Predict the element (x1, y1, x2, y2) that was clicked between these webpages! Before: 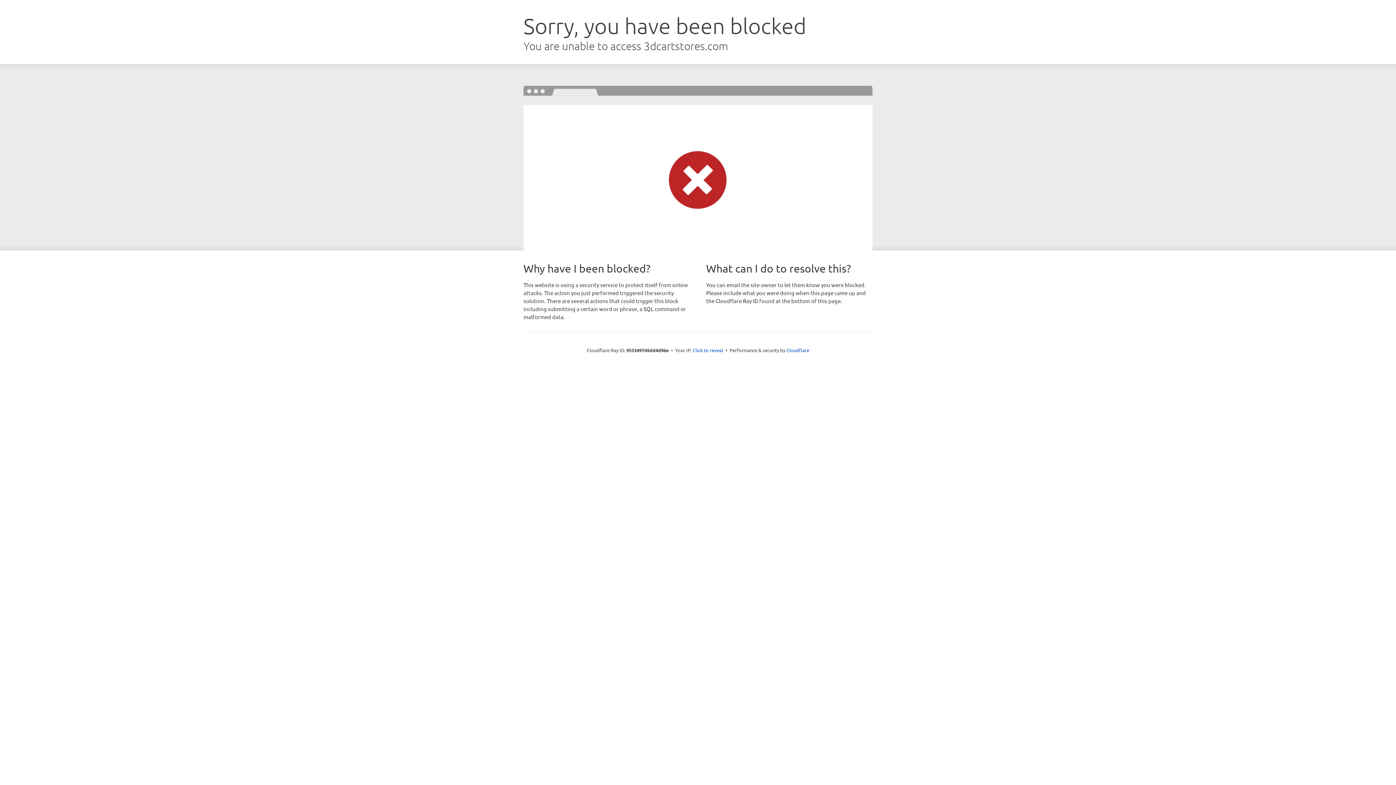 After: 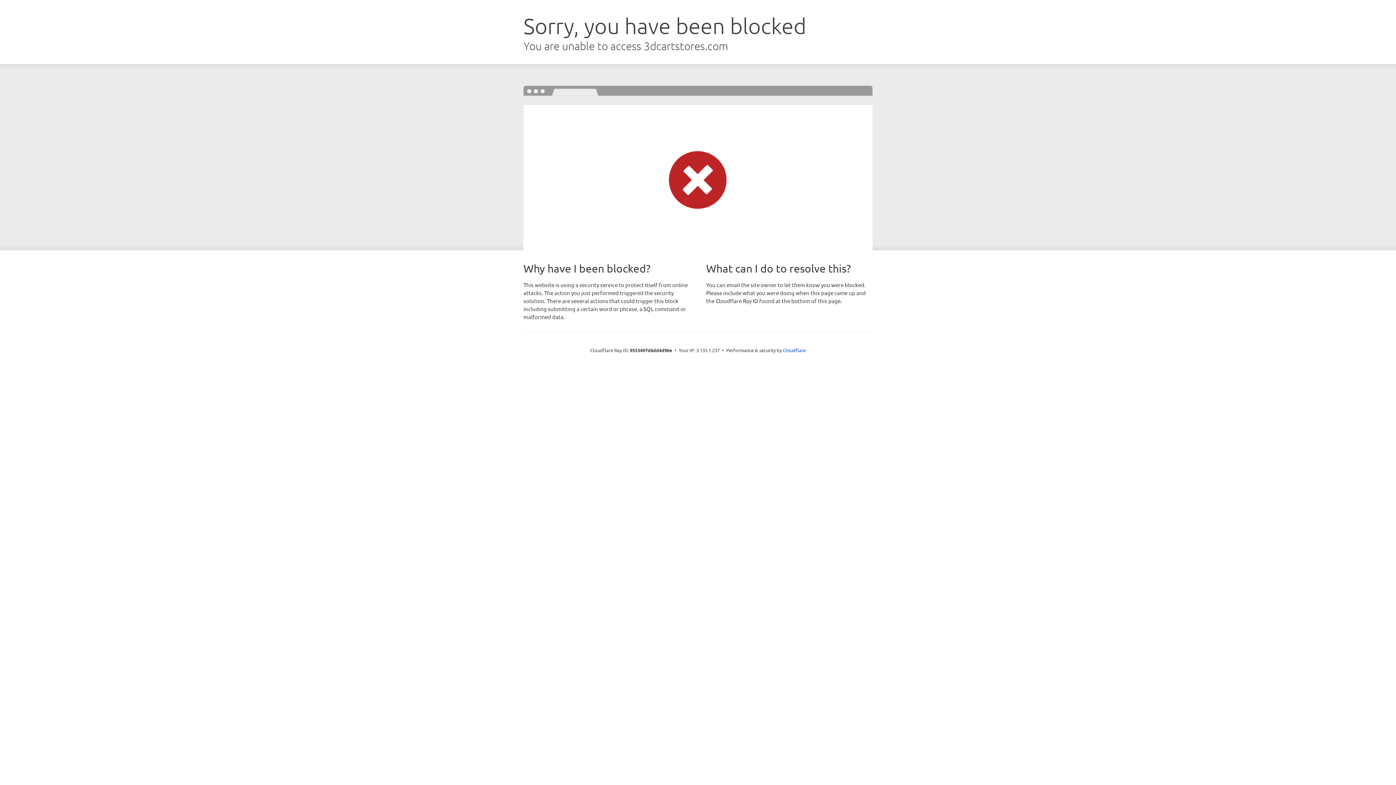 Action: bbox: (692, 346, 723, 353) label: Click to reveal